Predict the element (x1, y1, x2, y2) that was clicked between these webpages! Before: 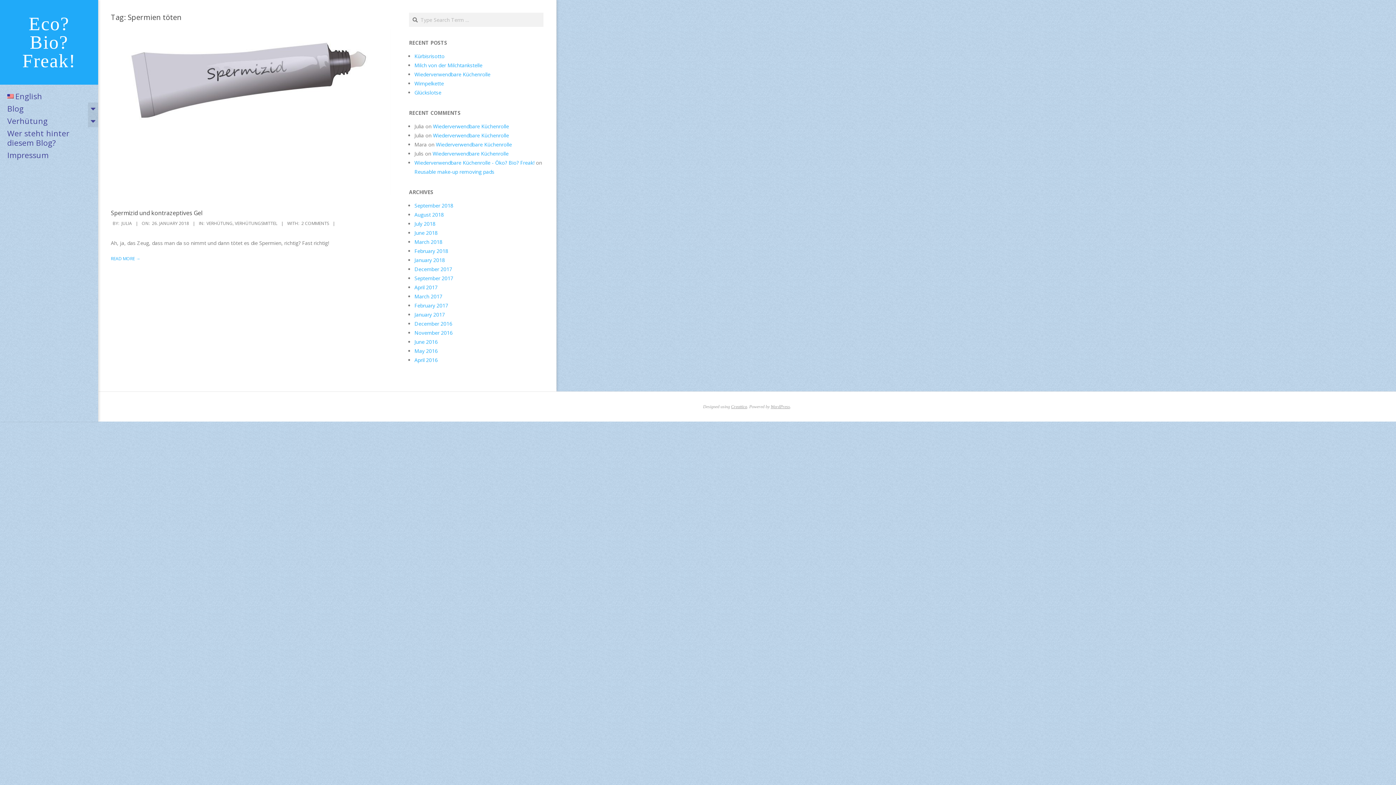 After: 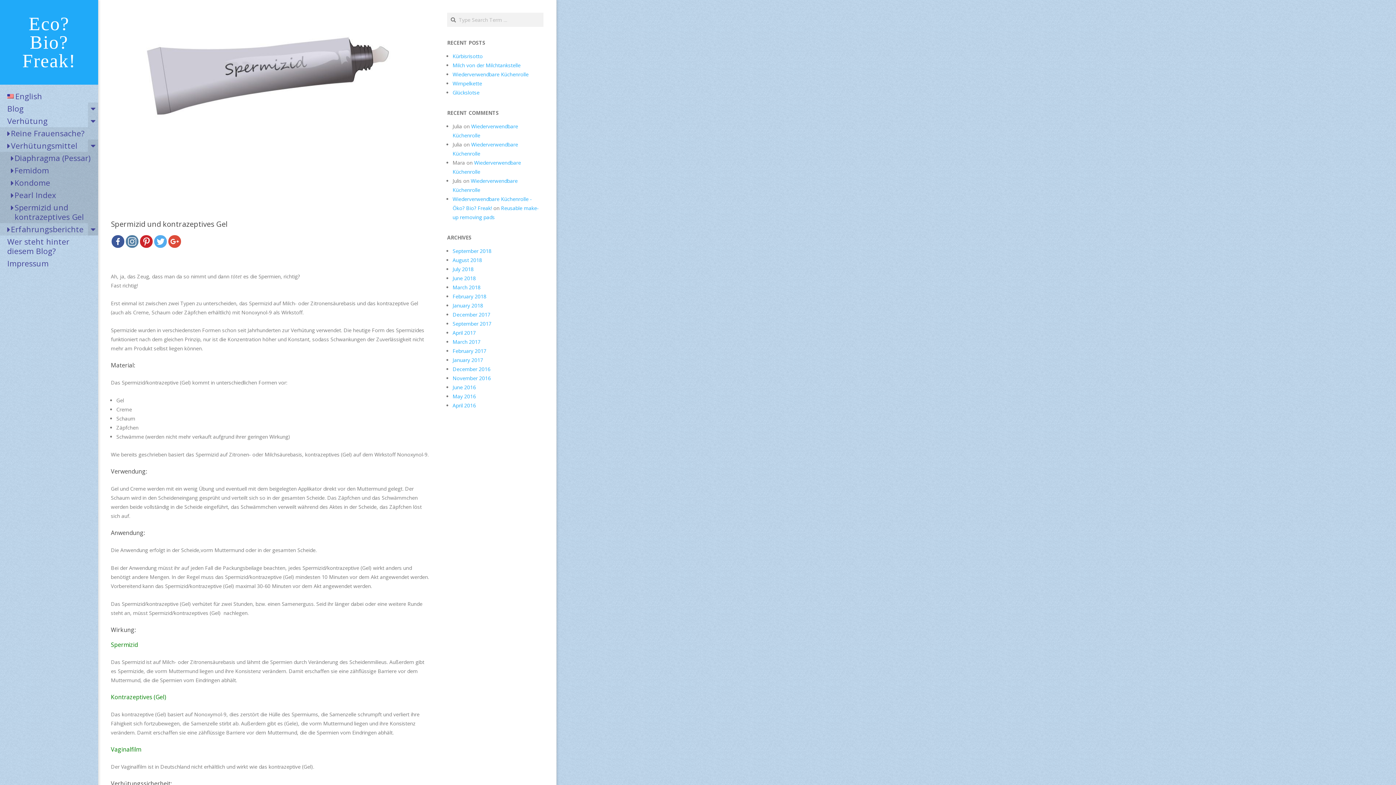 Action: bbox: (110, 29, 390, 195)